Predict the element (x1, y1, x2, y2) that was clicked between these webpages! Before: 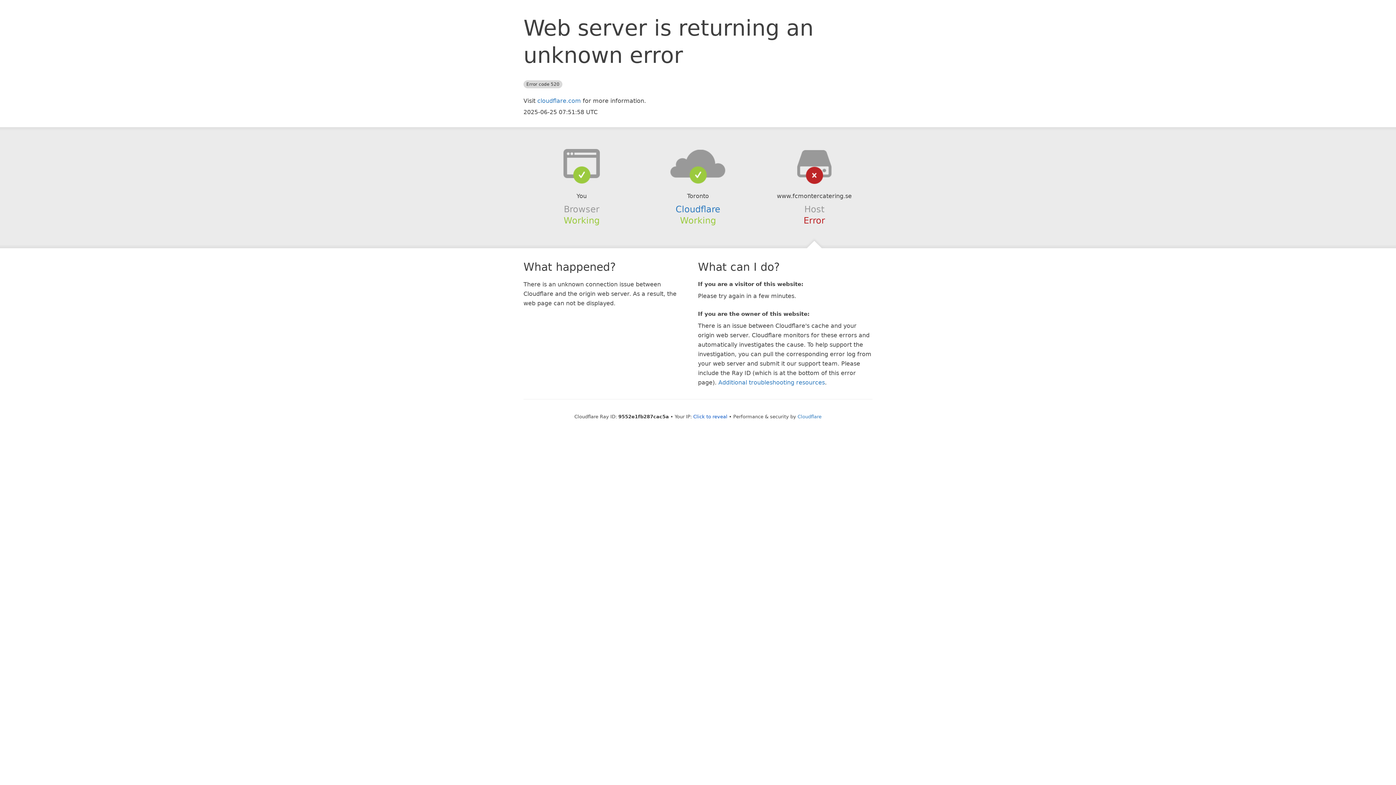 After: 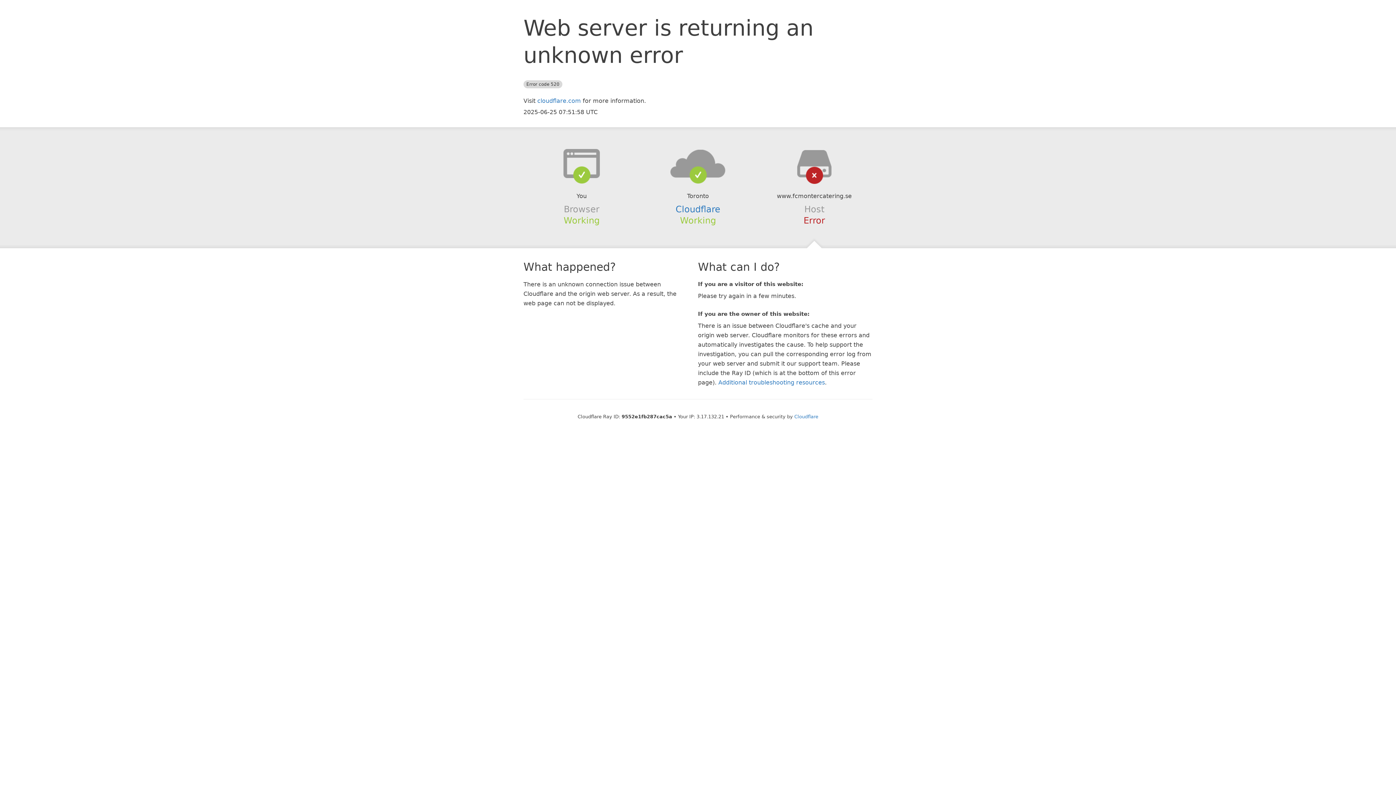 Action: label: Click to reveal bbox: (693, 414, 727, 419)